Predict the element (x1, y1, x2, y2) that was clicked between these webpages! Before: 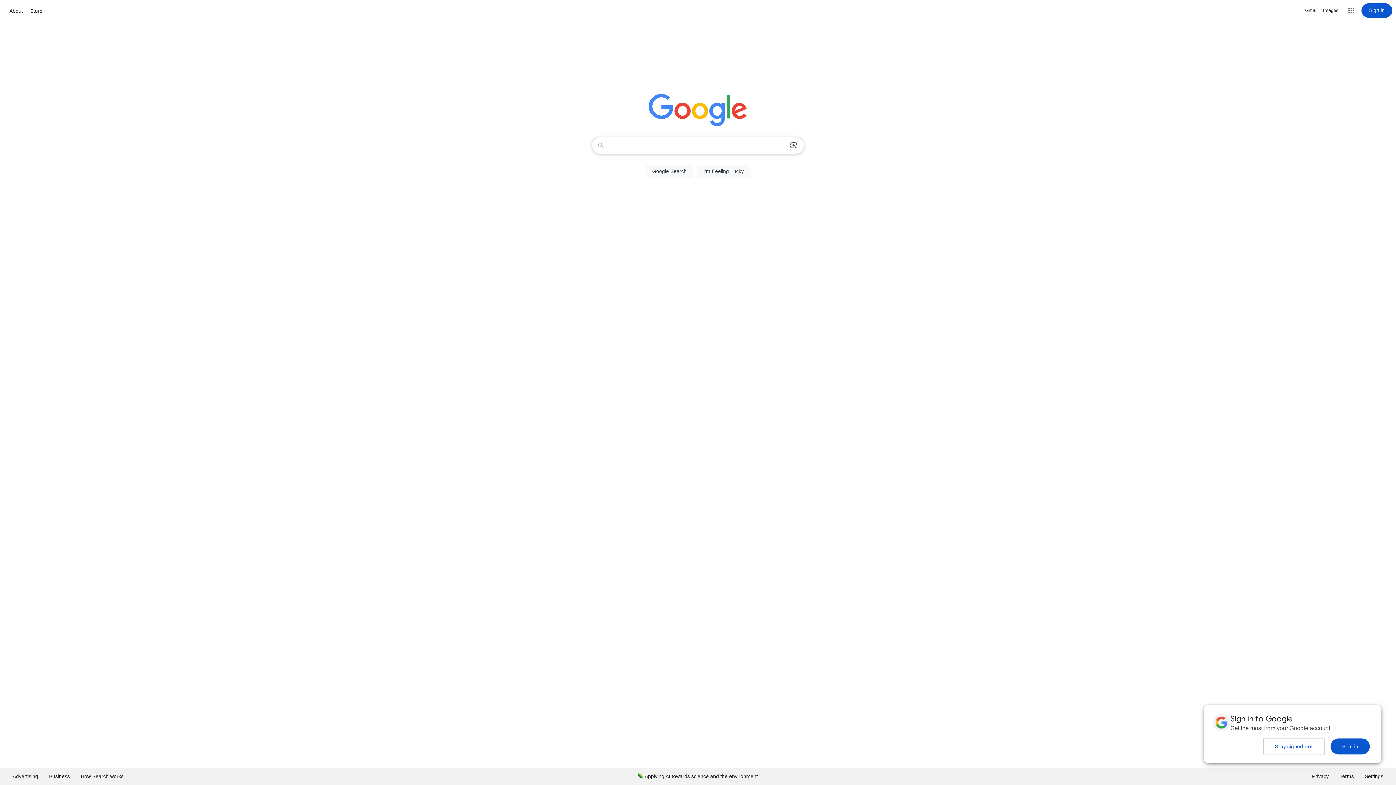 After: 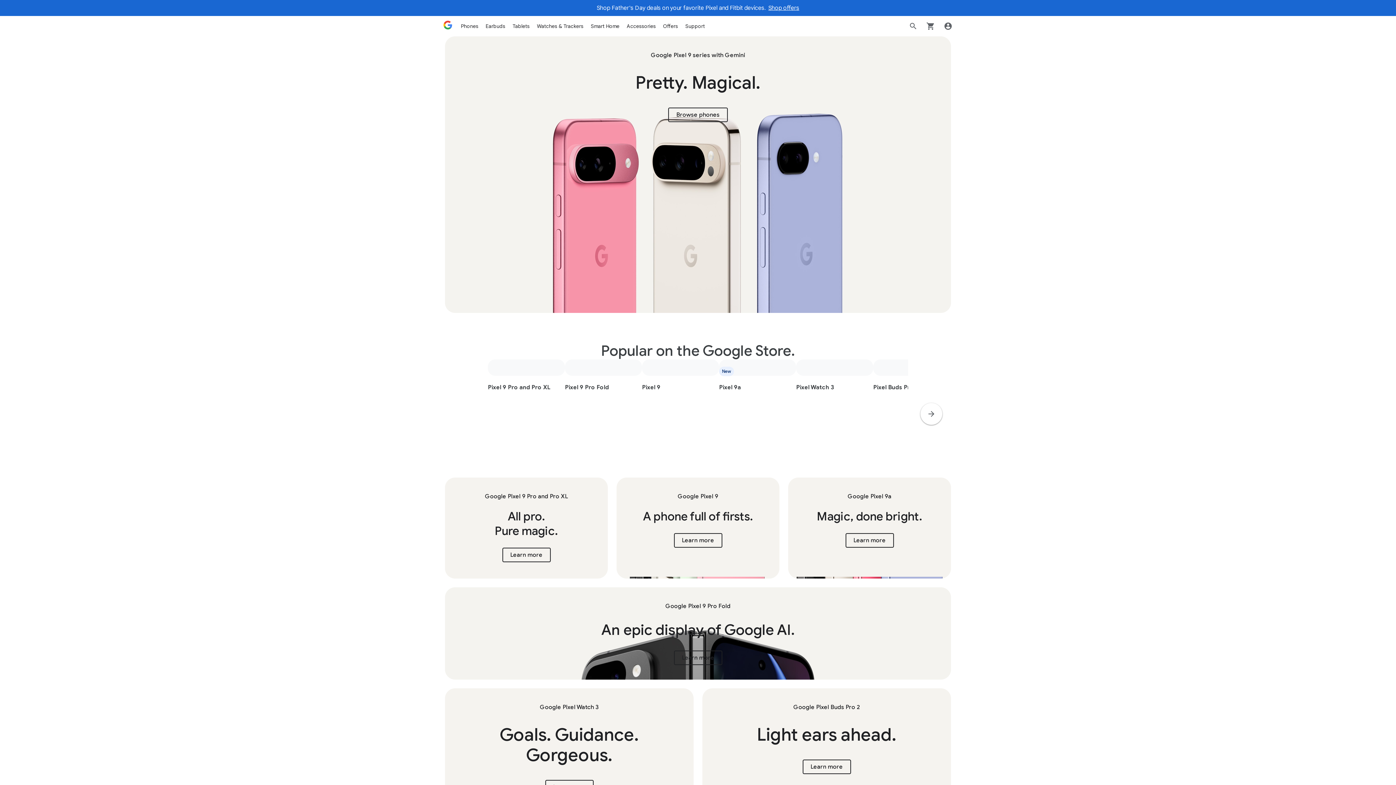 Action: bbox: (28, 6, 44, 15) label: Store